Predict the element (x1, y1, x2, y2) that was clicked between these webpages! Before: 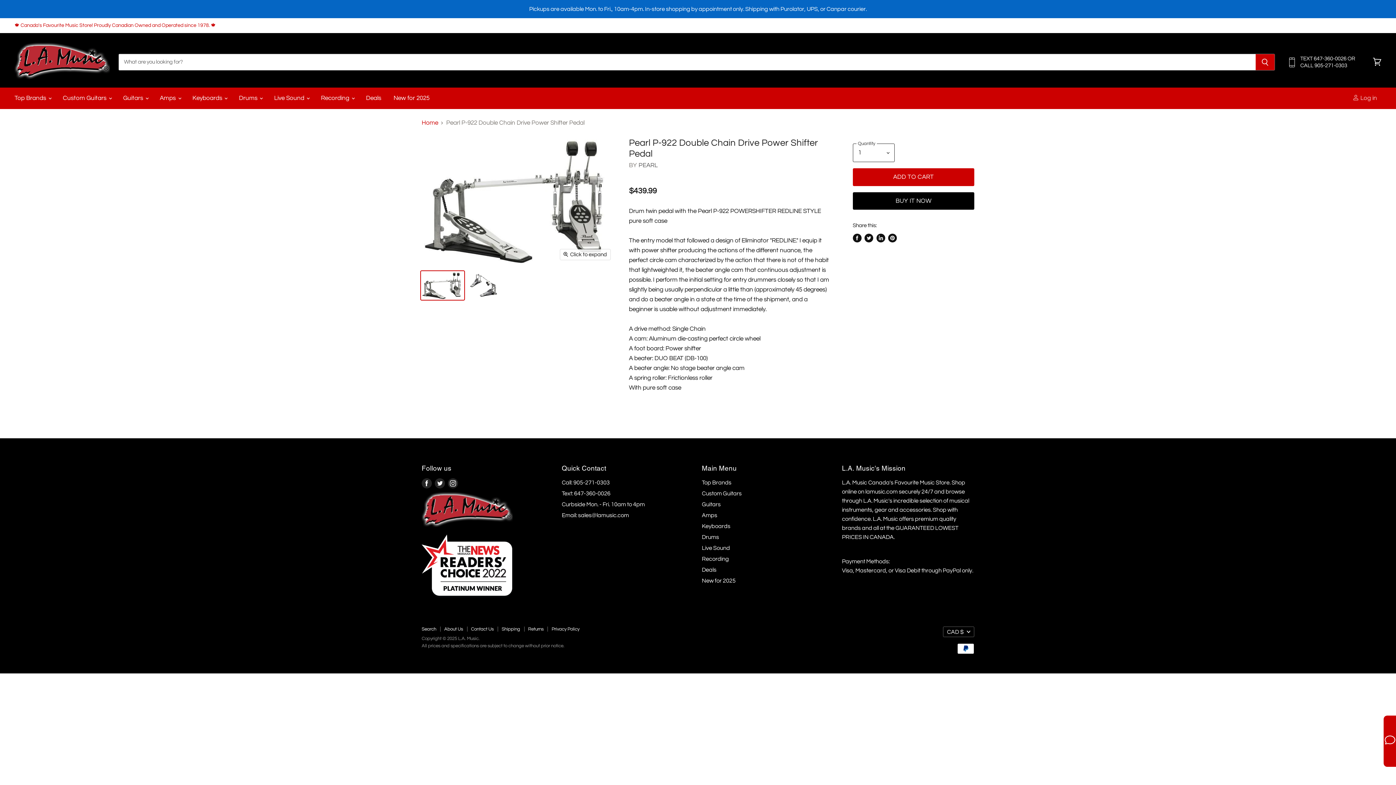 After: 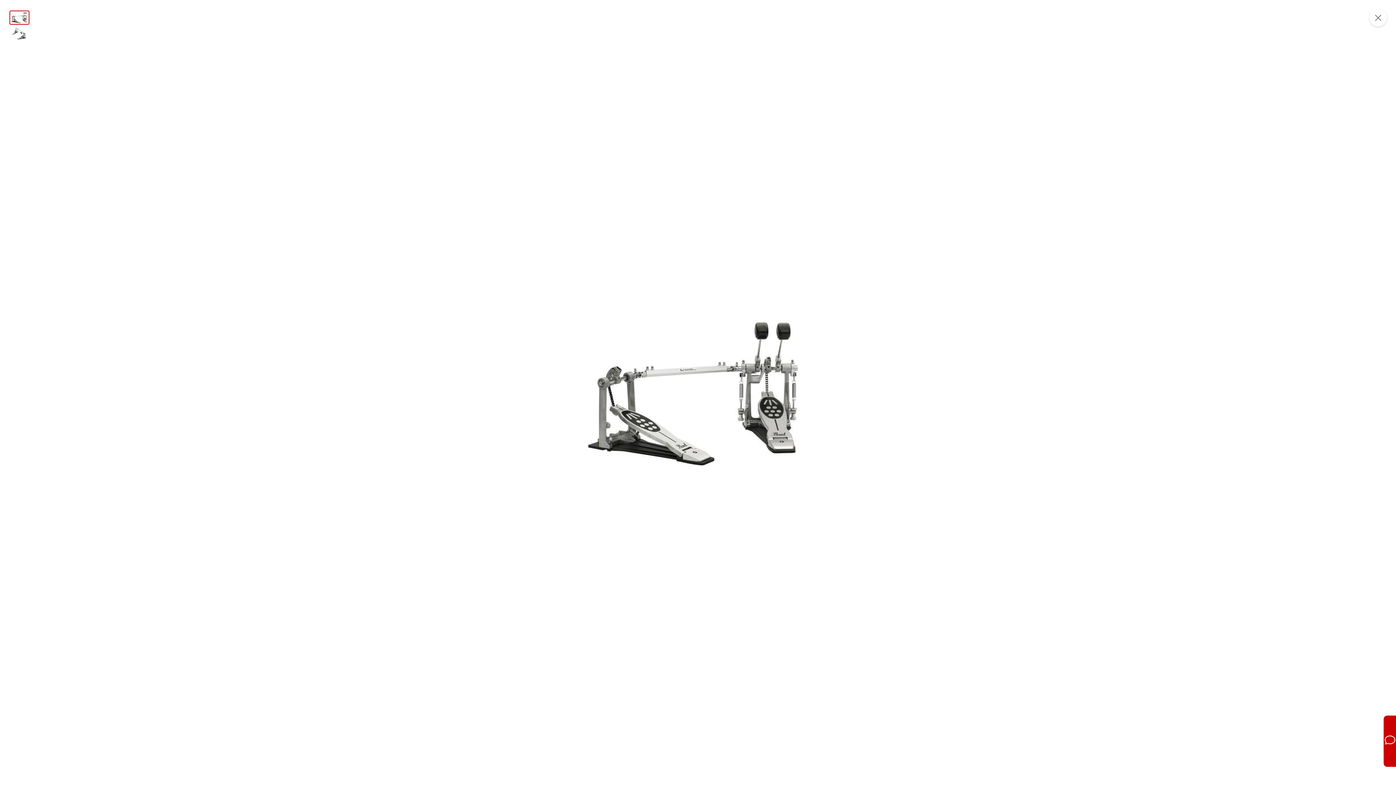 Action: label: Click to expand bbox: (560, 249, 610, 259)